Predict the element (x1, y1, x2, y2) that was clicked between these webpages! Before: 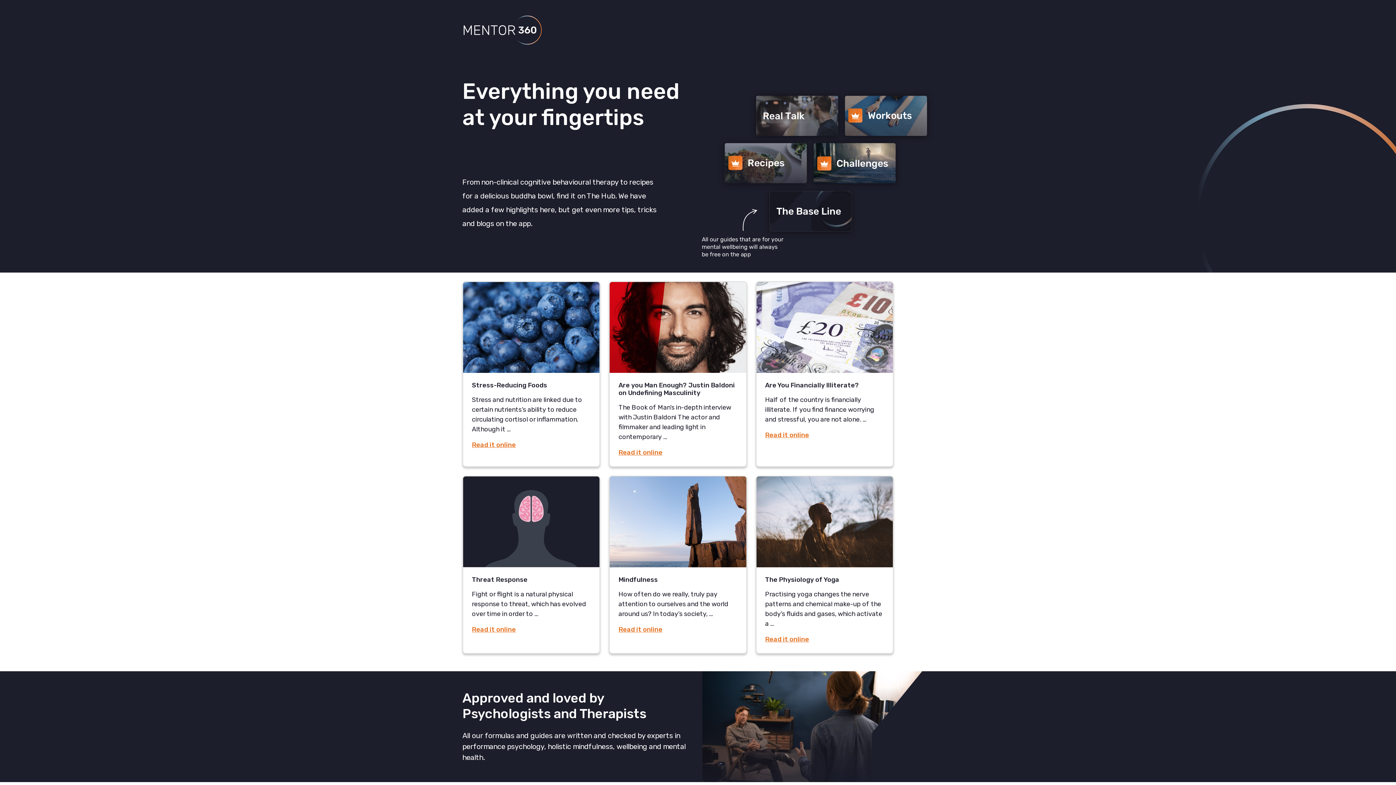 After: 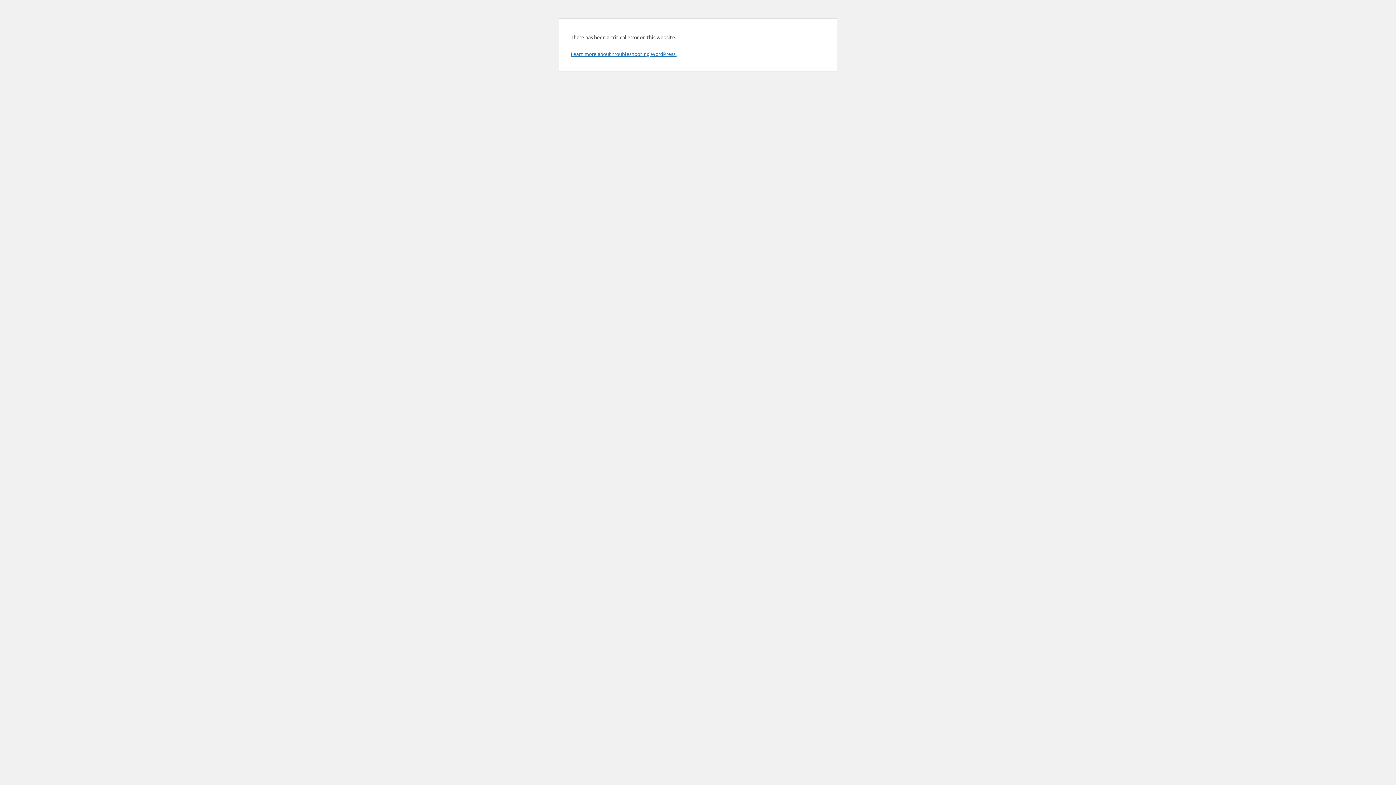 Action: bbox: (765, 576, 839, 584) label: The Physiology of Yoga